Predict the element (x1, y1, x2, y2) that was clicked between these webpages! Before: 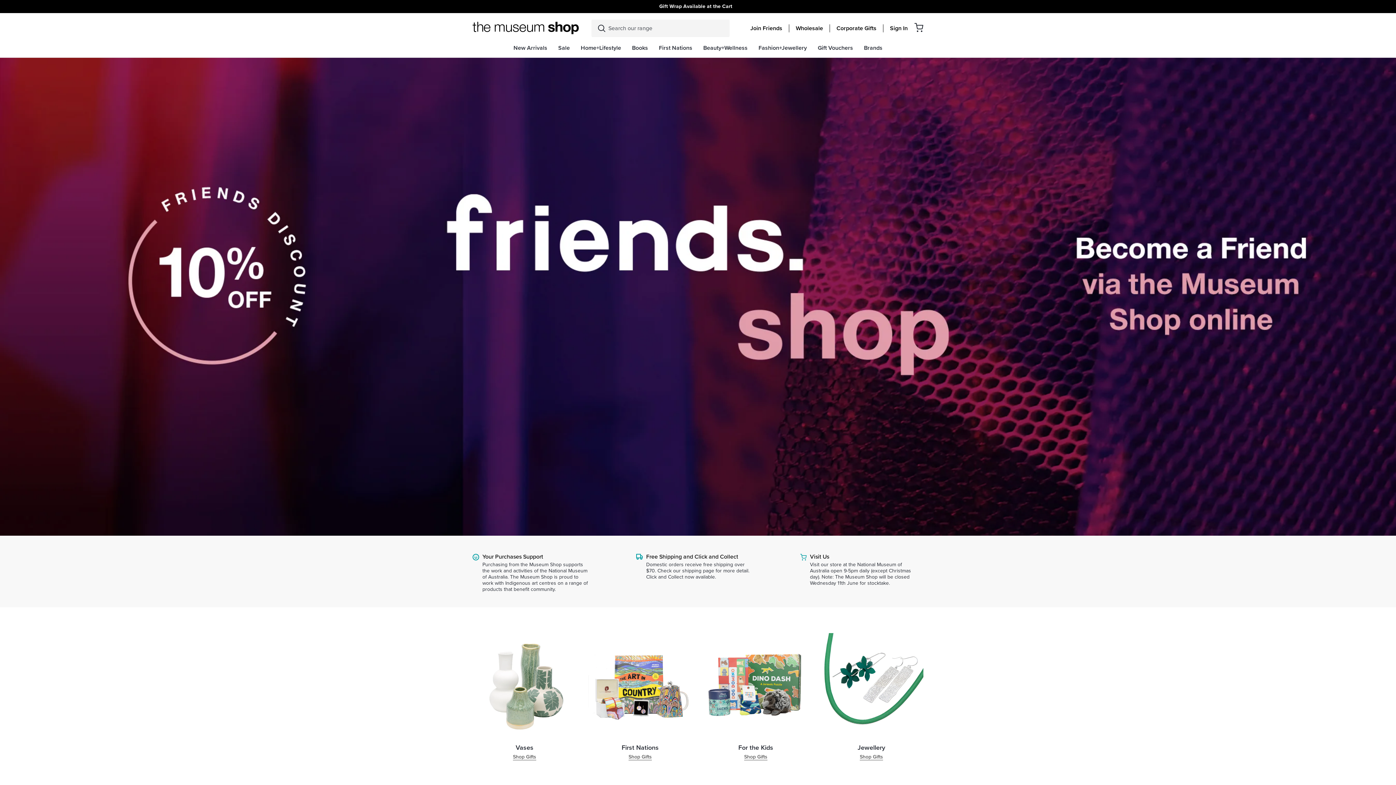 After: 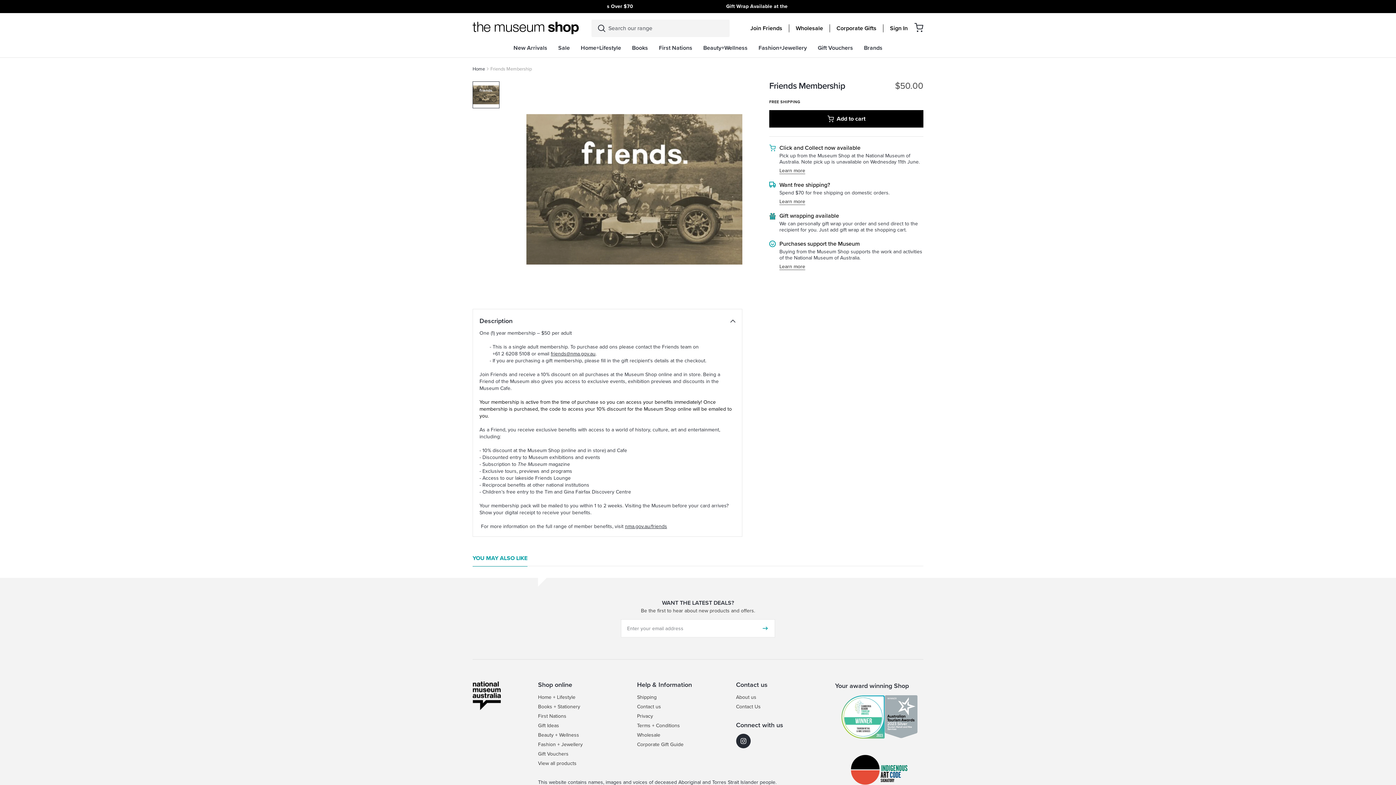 Action: bbox: (750, 24, 789, 32) label: Join Friends